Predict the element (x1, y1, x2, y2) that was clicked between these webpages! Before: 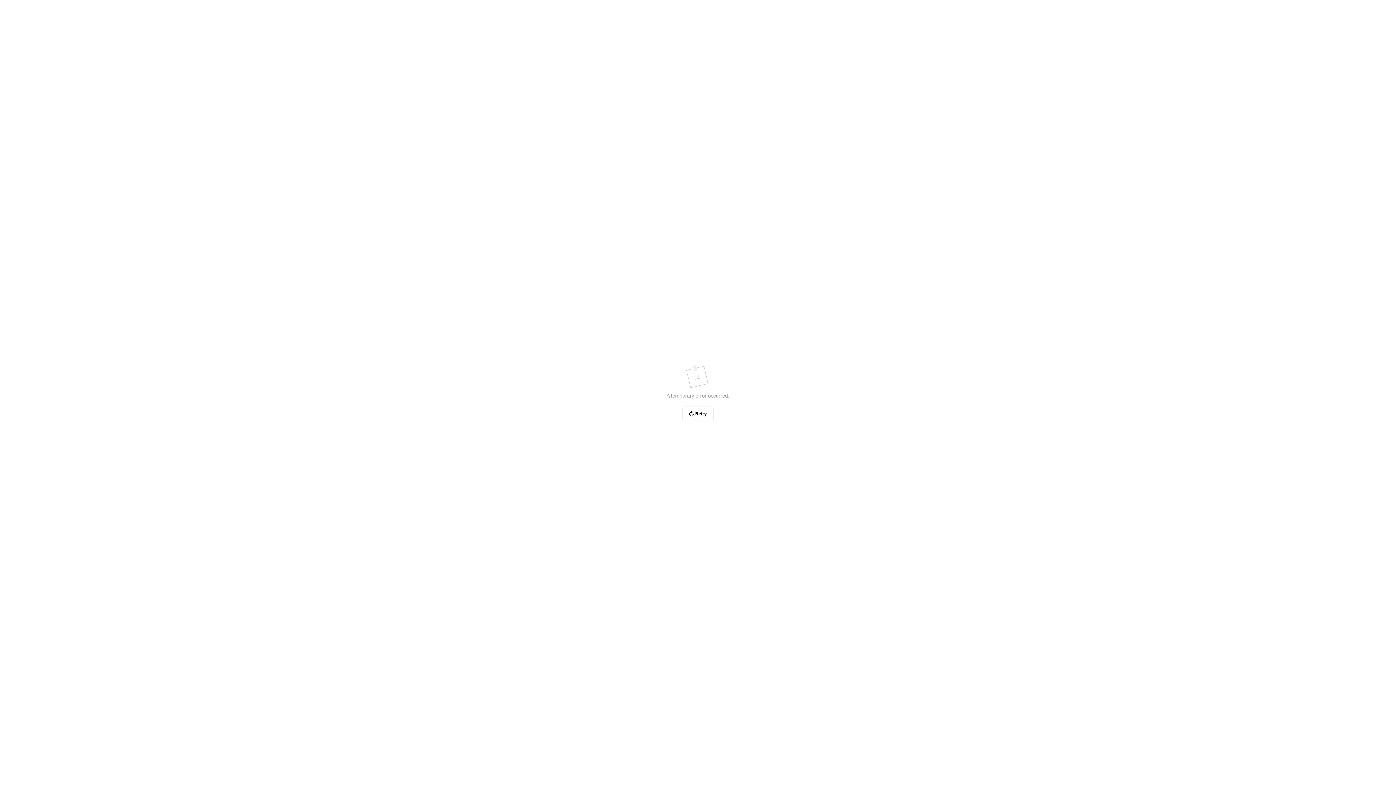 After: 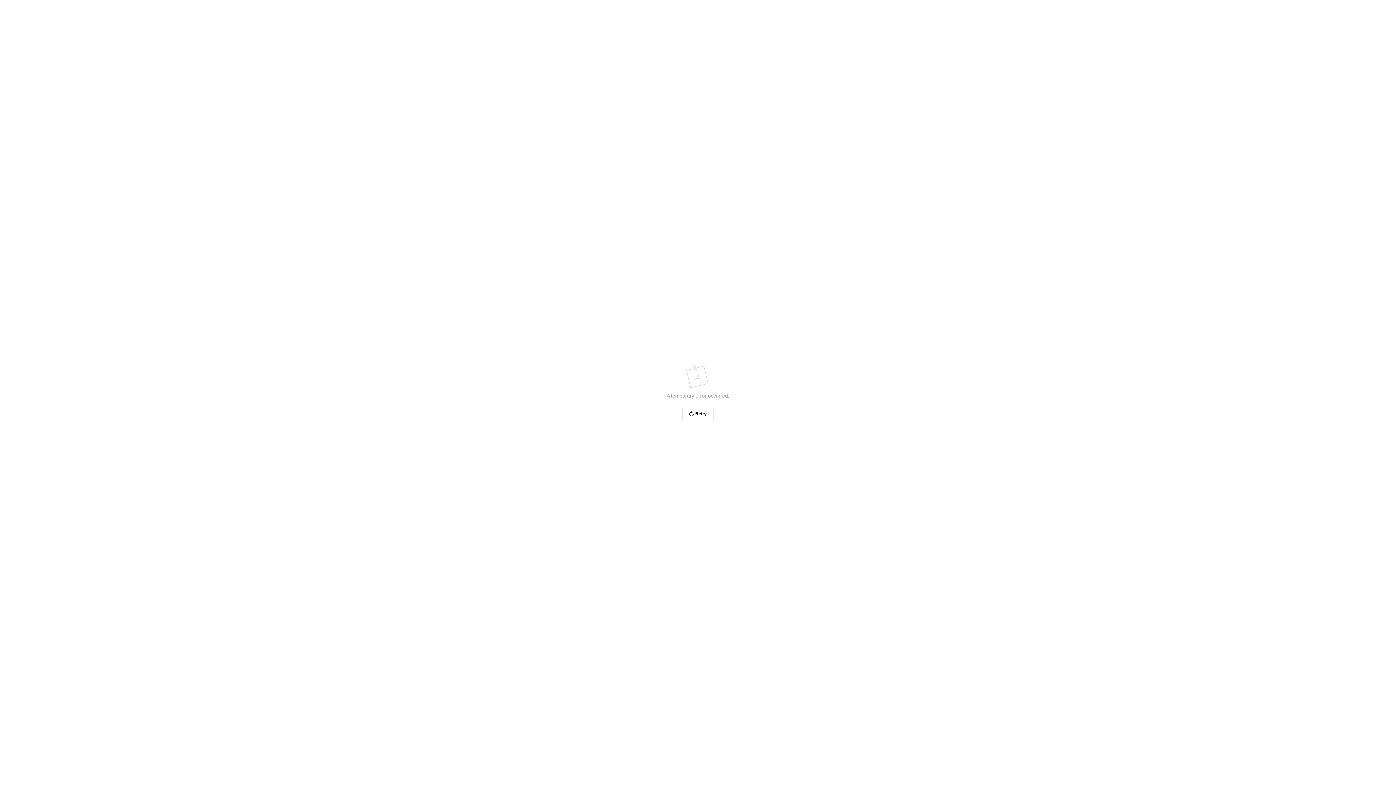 Action: bbox: (682, 406, 713, 421) label: Retry